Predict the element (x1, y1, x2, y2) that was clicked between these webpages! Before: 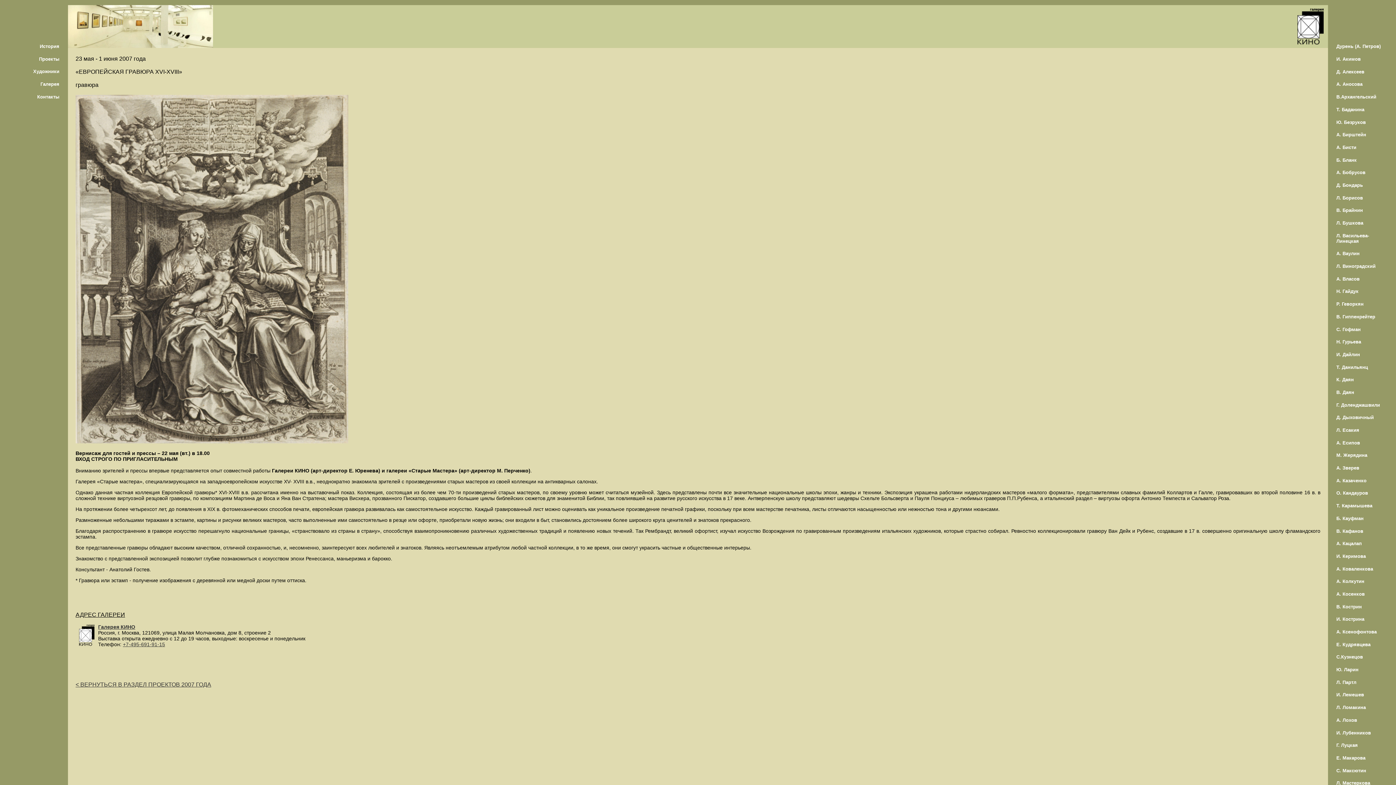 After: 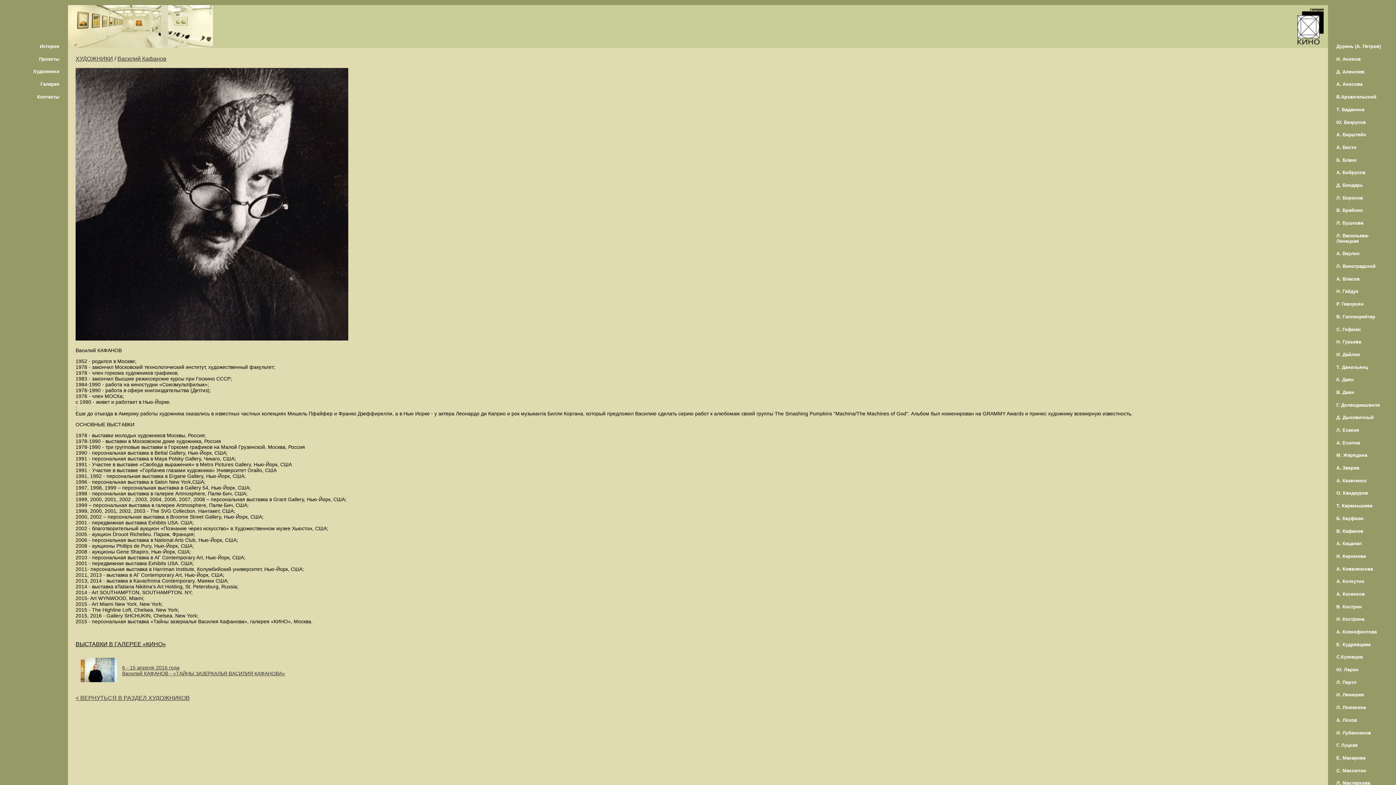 Action: bbox: (1333, 524, 1389, 537) label: В. Кафанов